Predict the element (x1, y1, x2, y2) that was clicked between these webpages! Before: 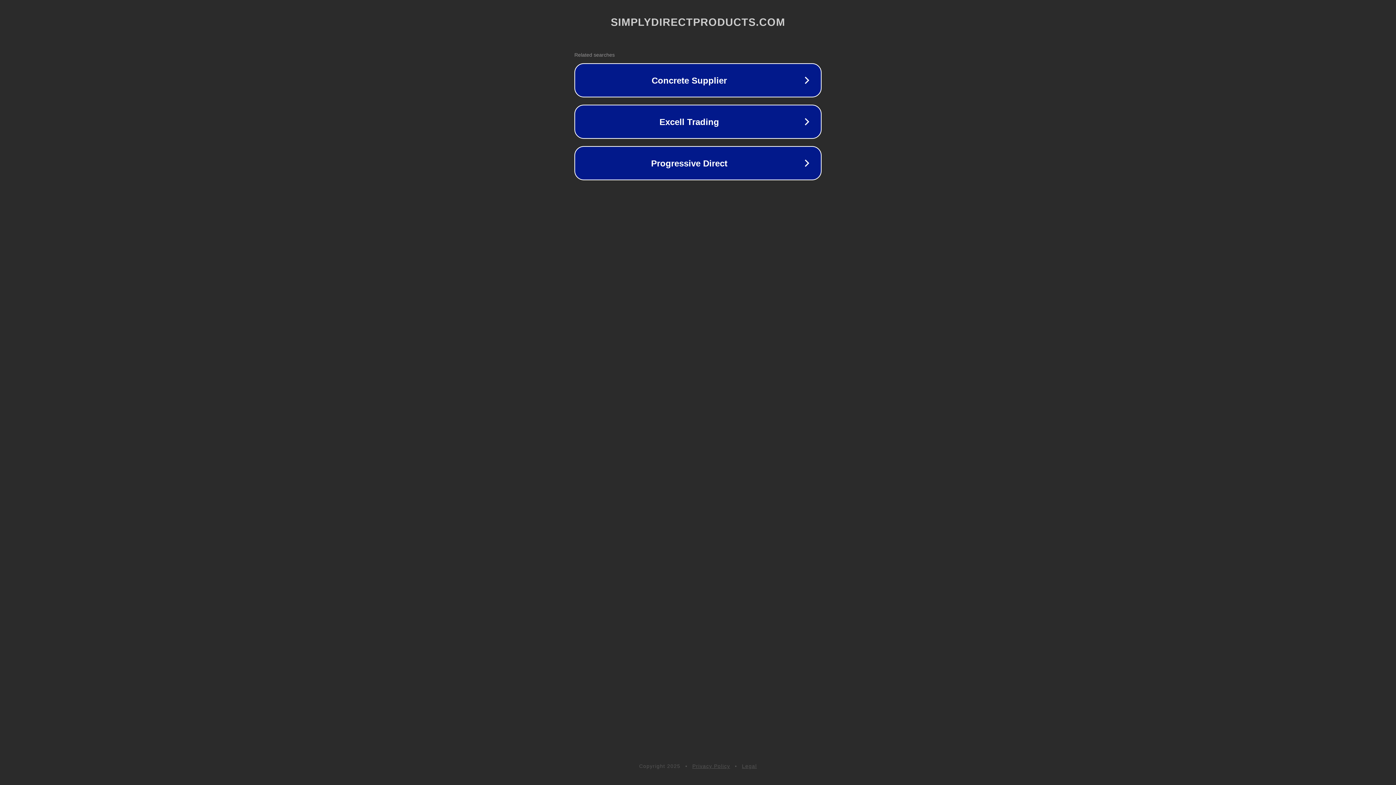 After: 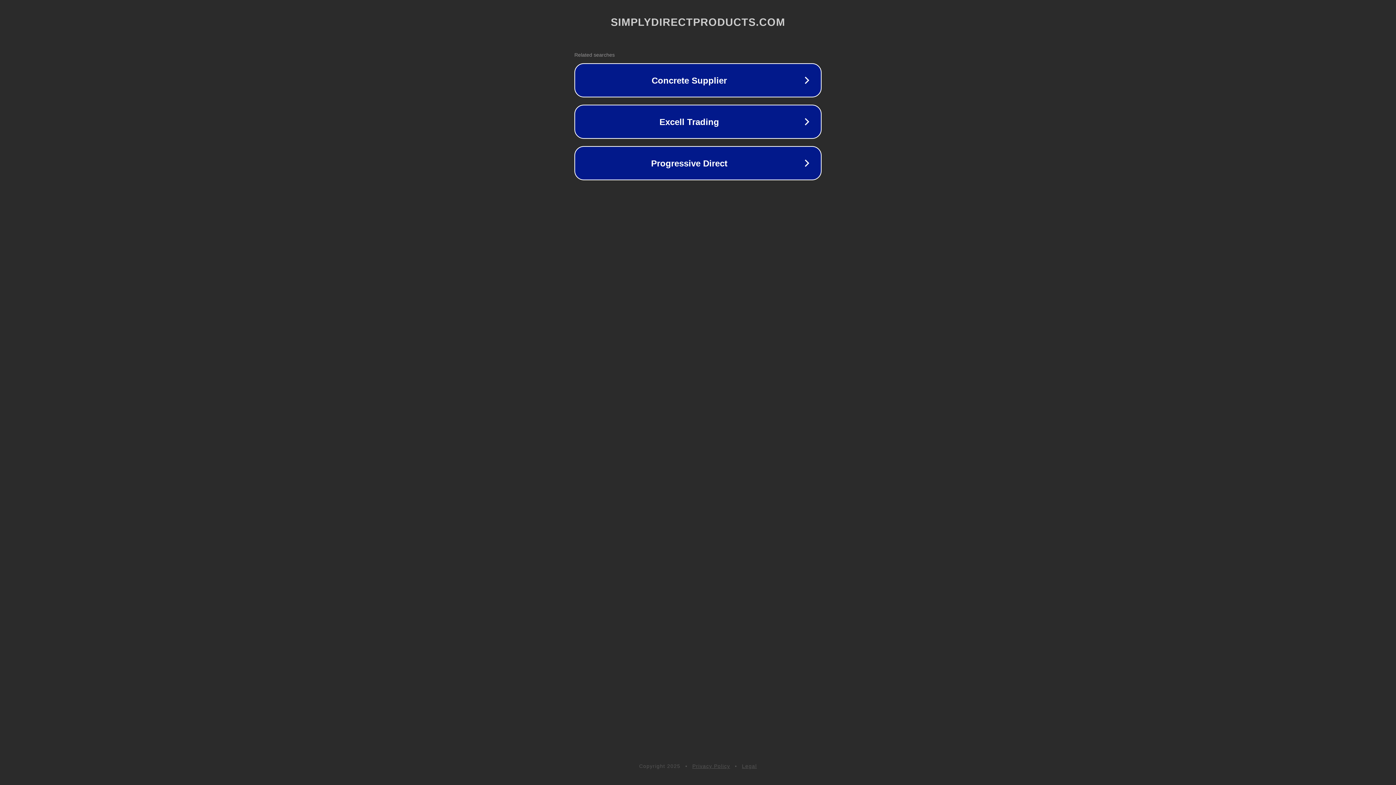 Action: label: Legal bbox: (742, 763, 757, 769)